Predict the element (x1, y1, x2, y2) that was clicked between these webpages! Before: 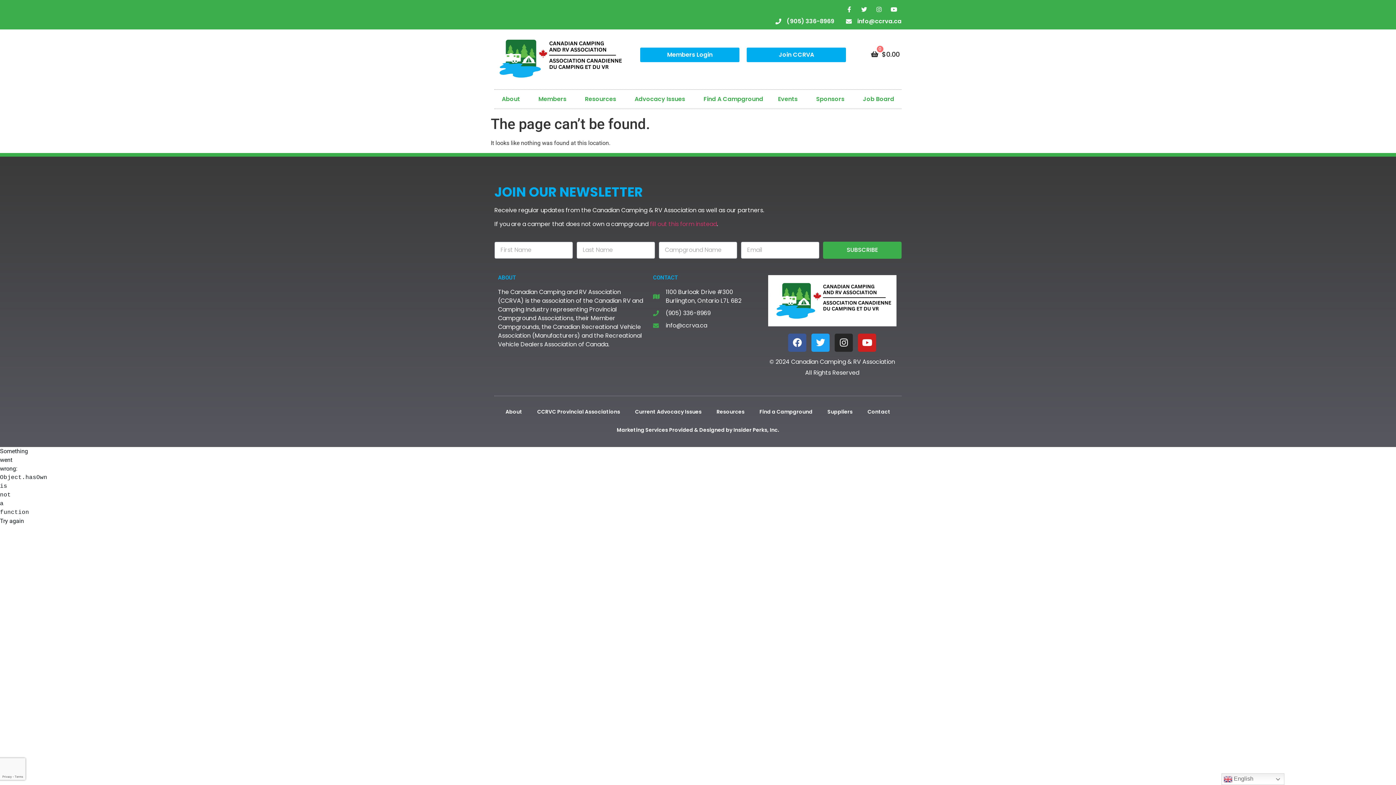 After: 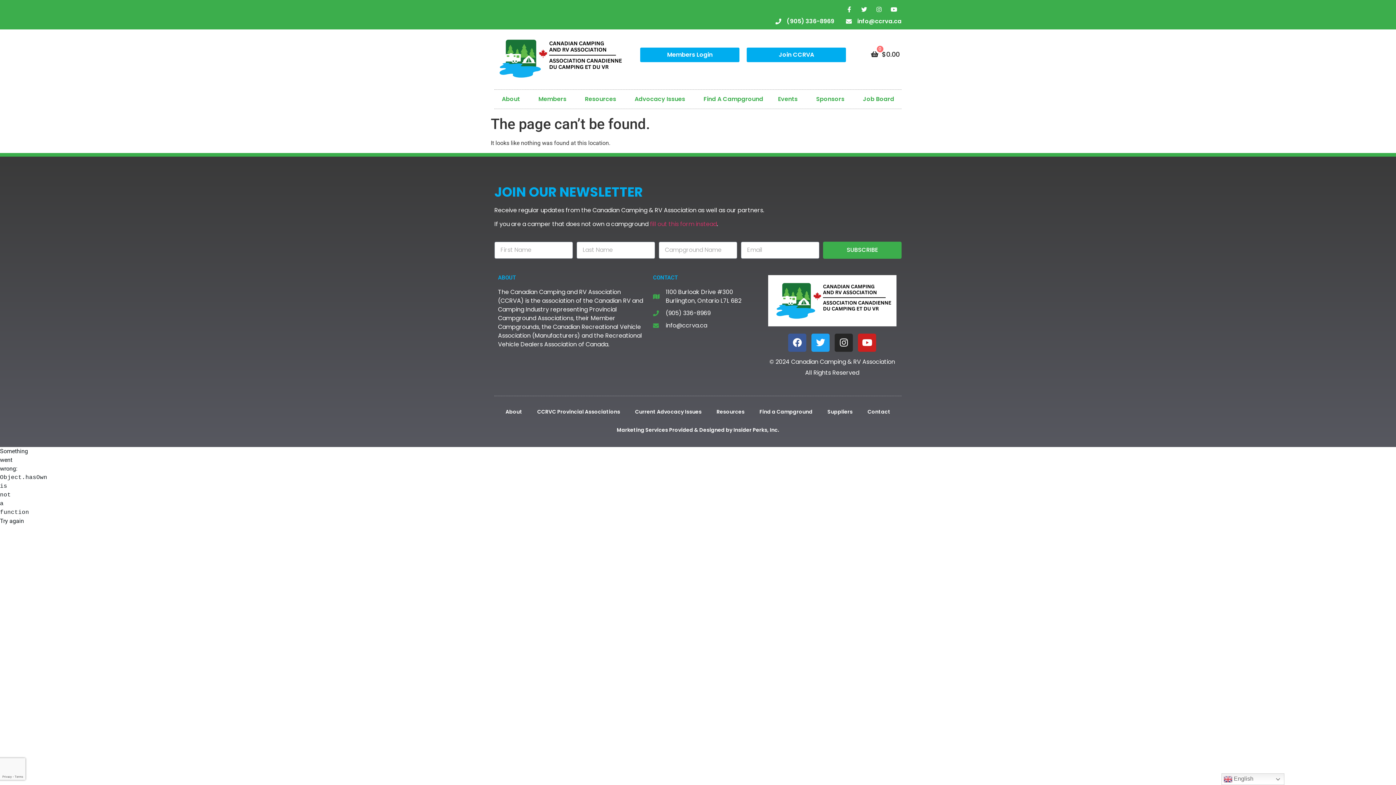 Action: bbox: (774, 17, 834, 25) label: (905) 336-8969